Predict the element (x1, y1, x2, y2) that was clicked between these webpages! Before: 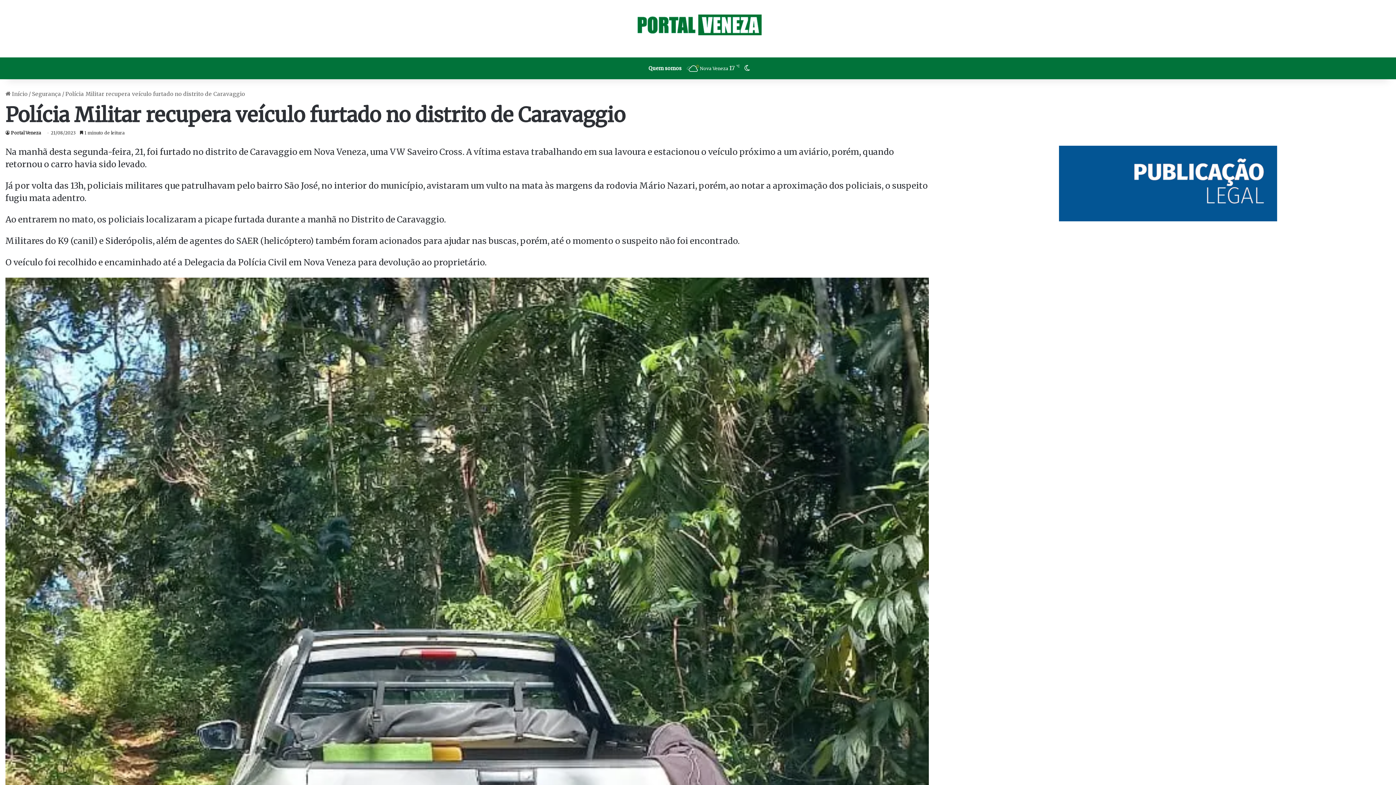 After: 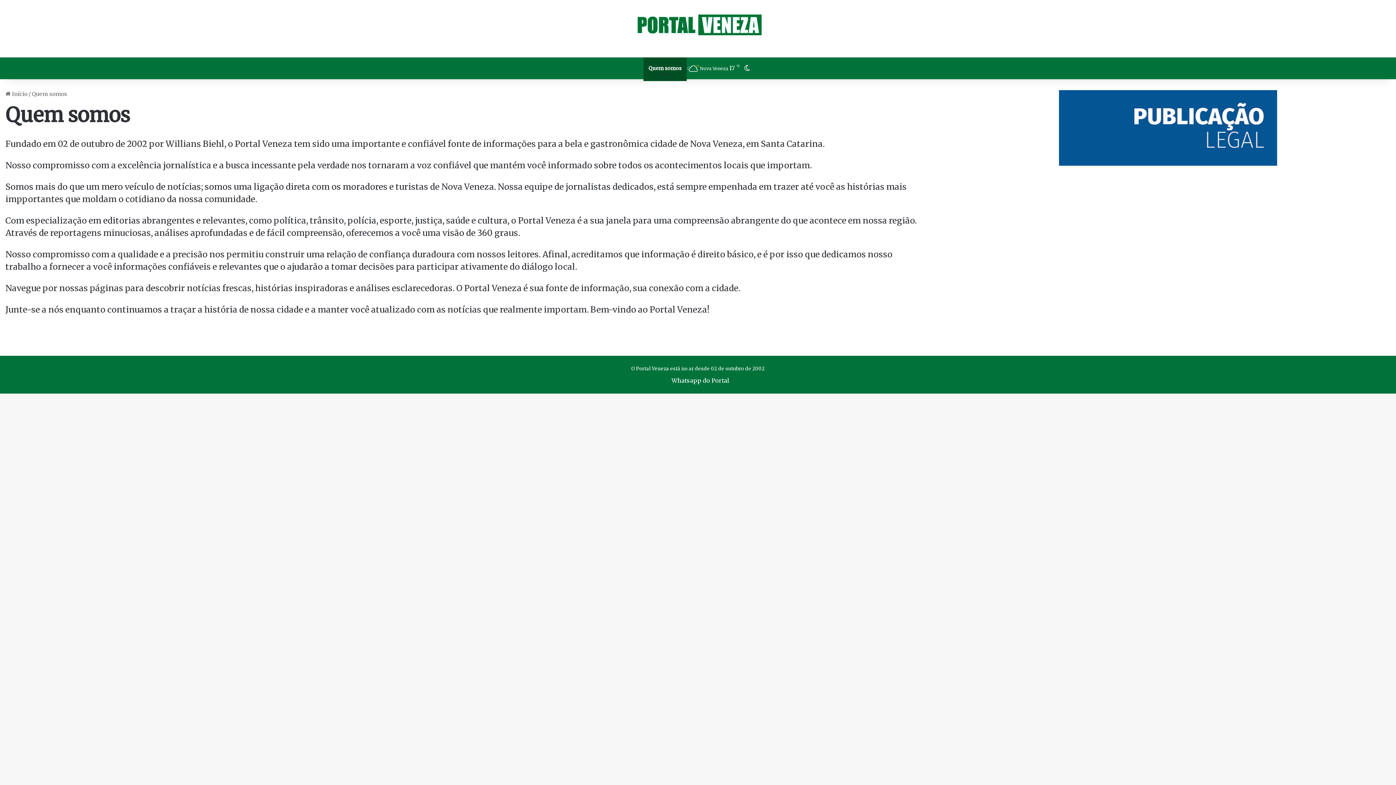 Action: bbox: (643, 57, 686, 79) label: Quem somos